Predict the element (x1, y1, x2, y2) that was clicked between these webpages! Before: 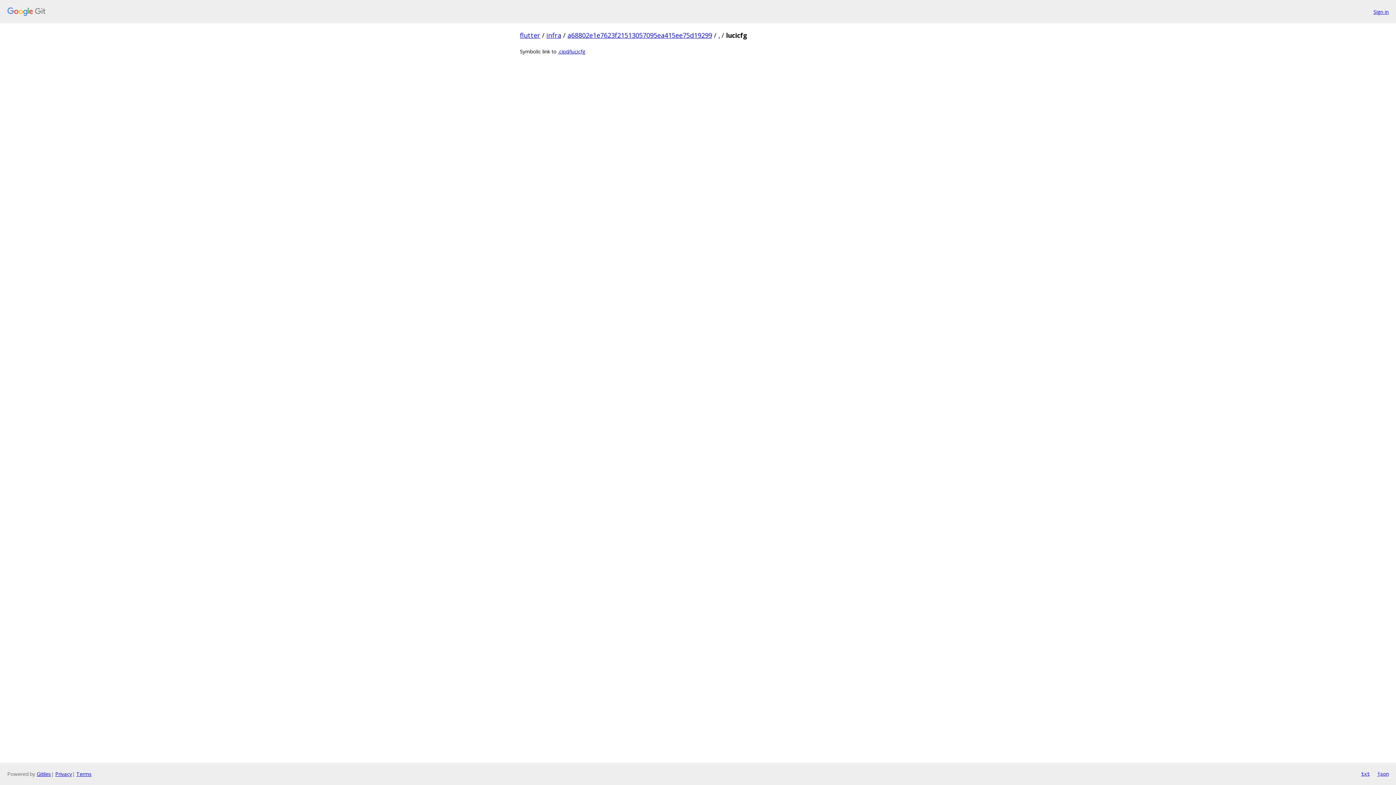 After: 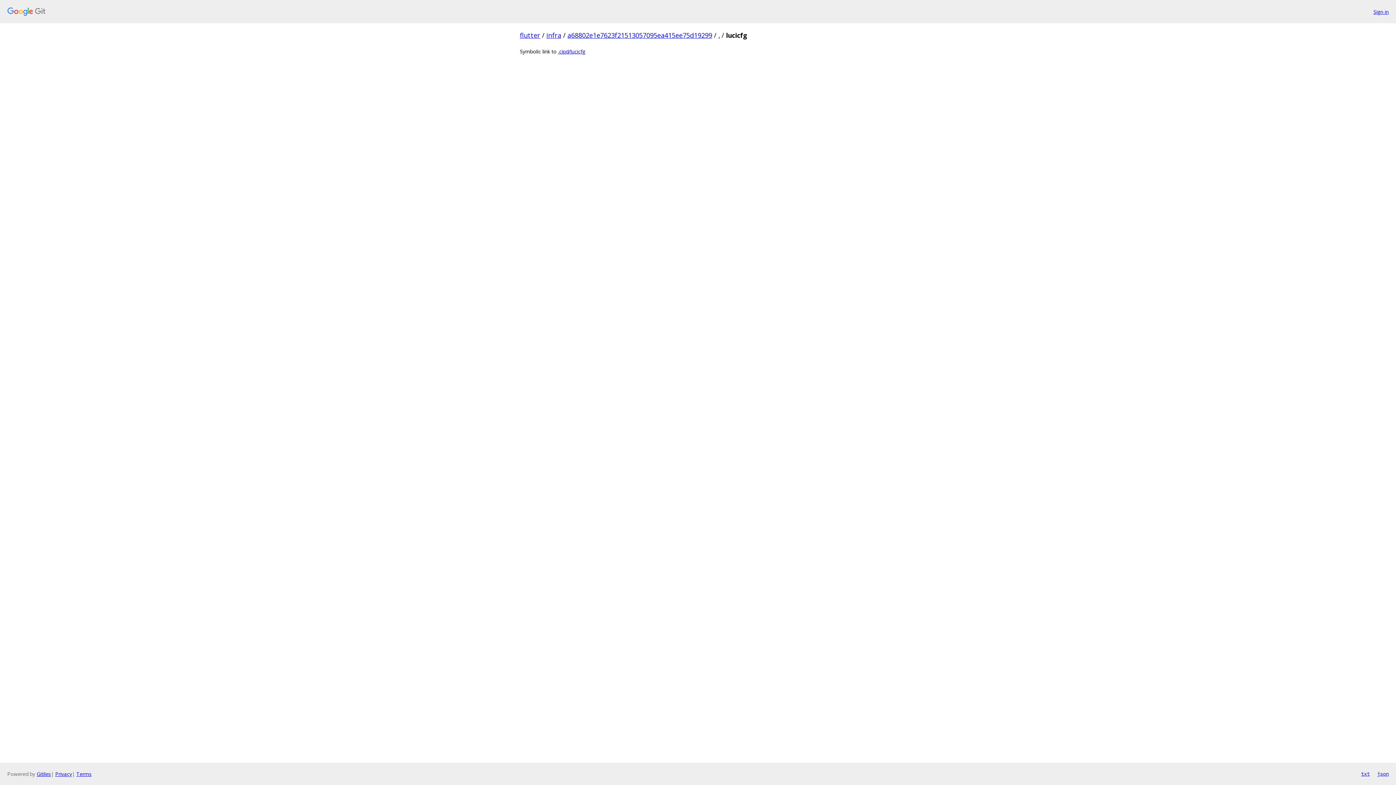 Action: label: txt bbox: (1361, 770, 1370, 778)